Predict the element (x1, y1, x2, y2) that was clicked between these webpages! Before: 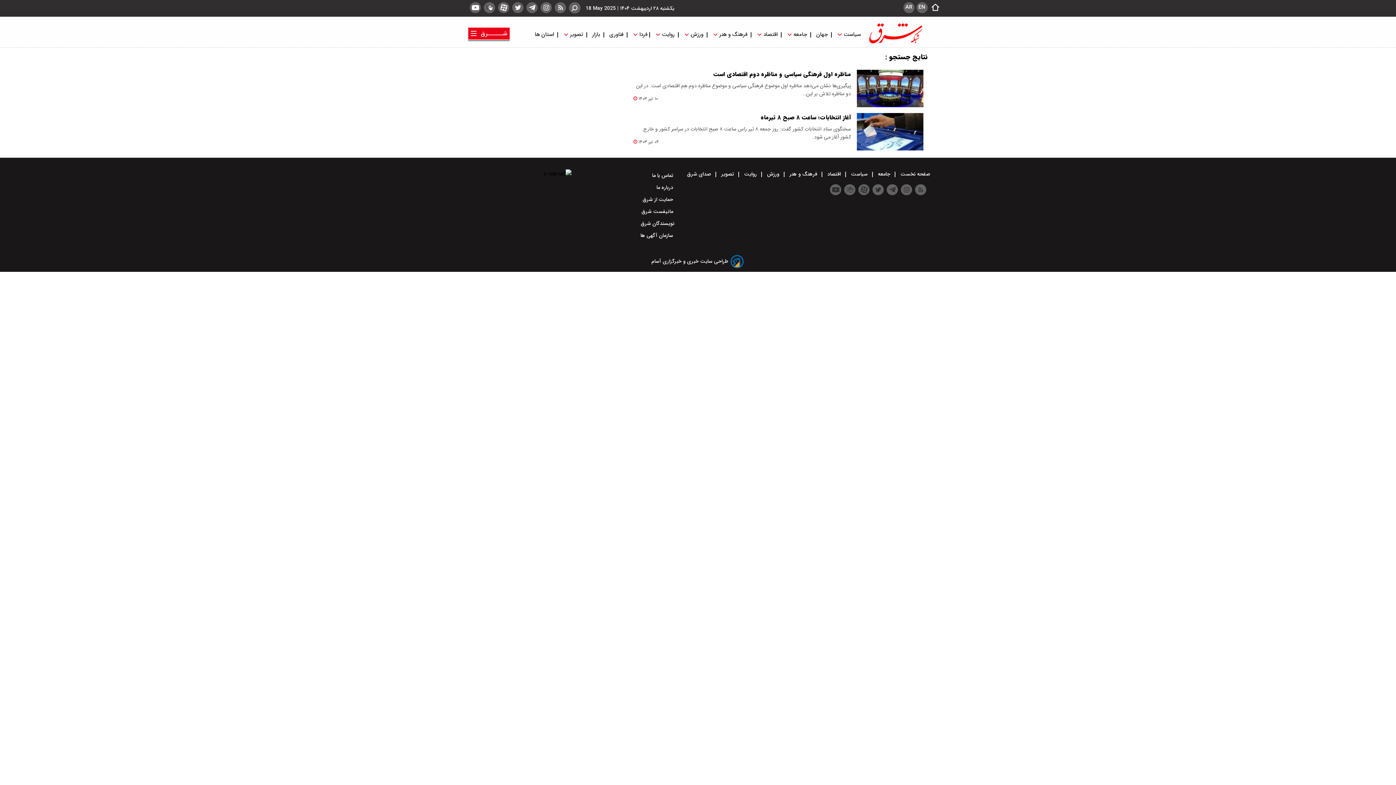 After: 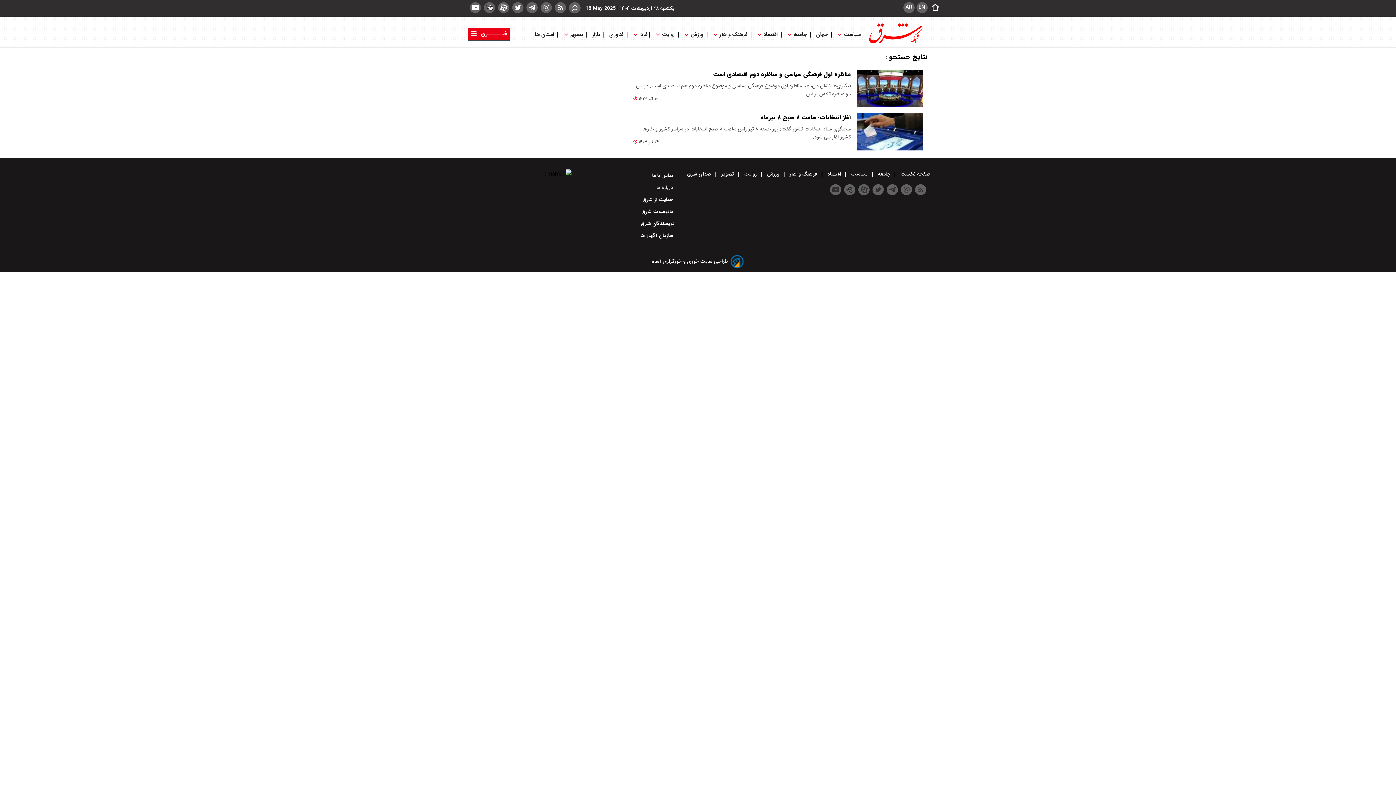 Action: label:  درباره ما bbox: (656, 183, 674, 191)